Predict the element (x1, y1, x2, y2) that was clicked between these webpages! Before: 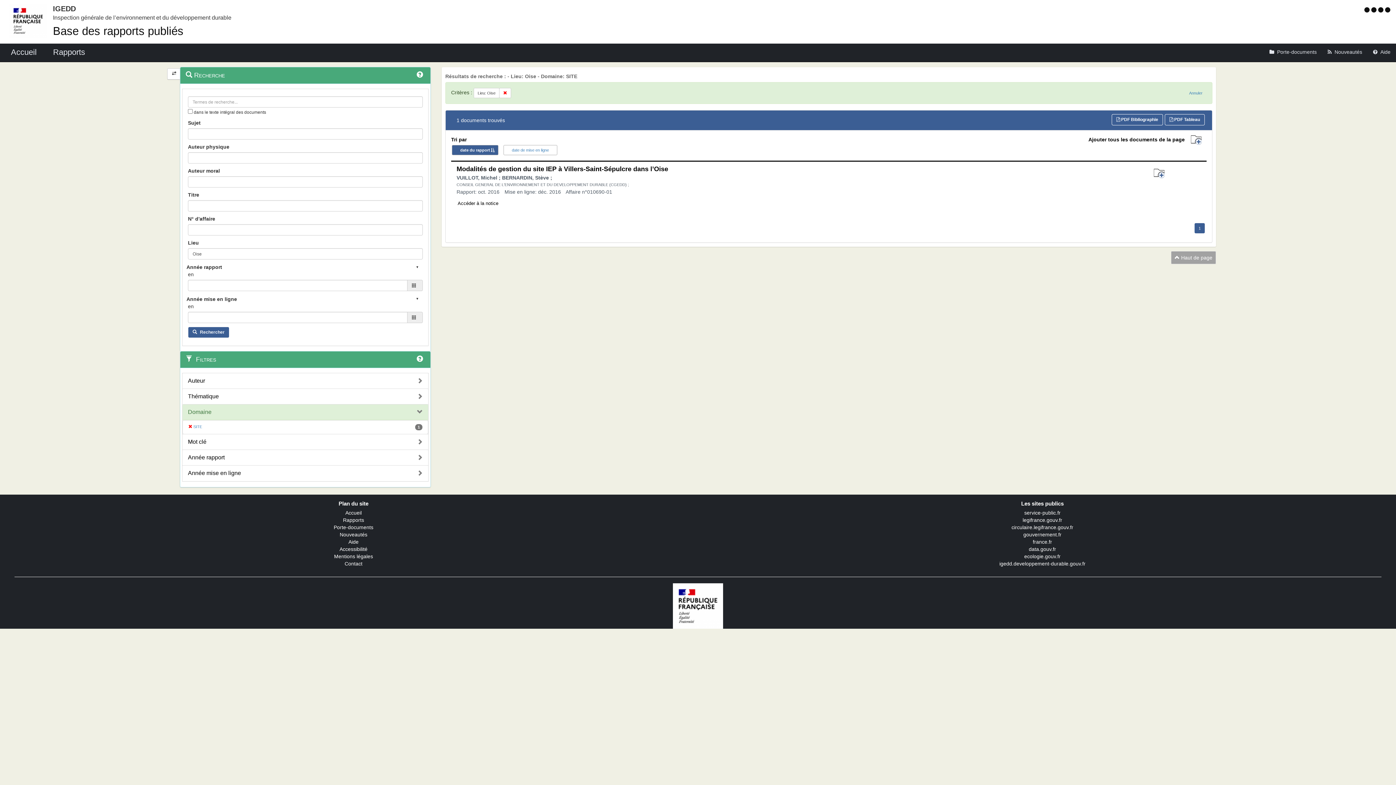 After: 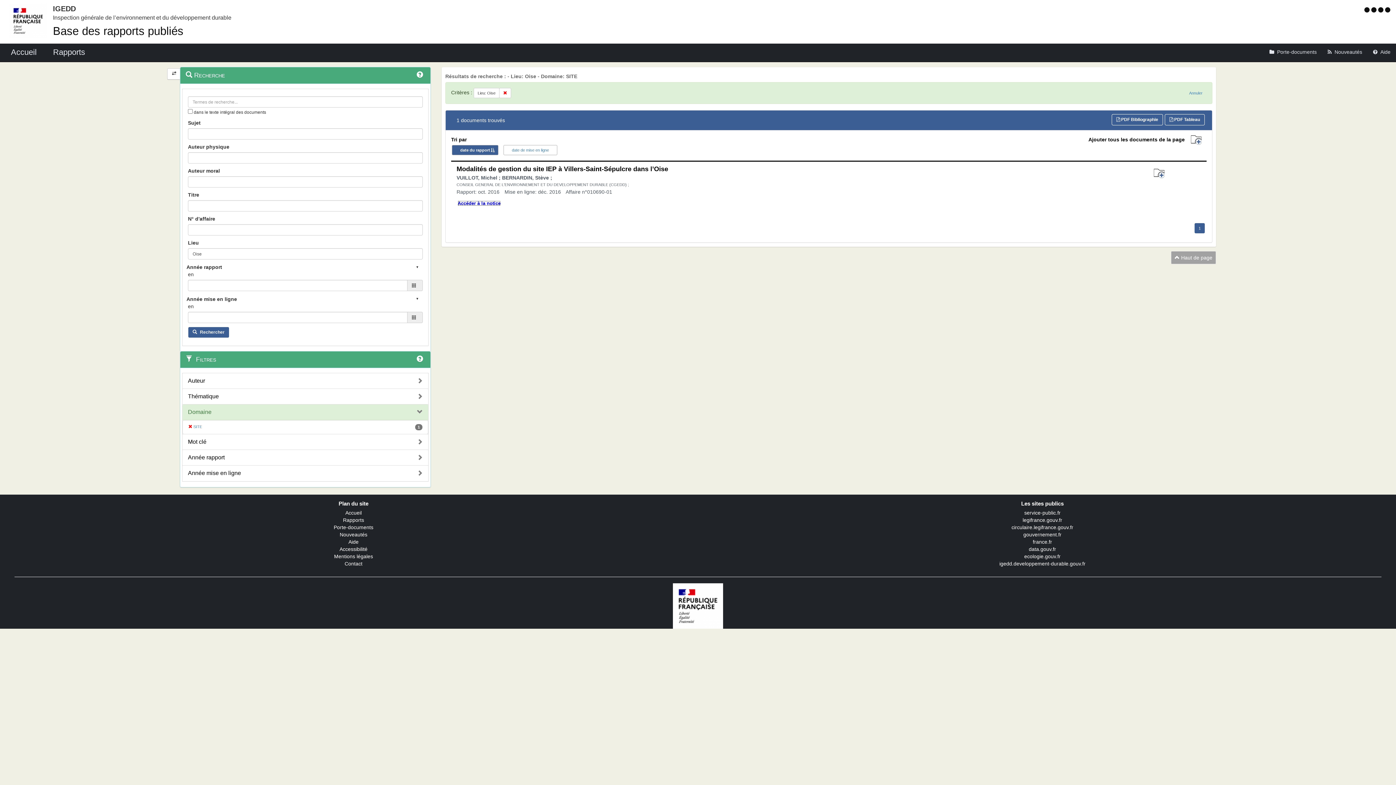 Action: label: Accéder à la notice bbox: (457, 200, 498, 206)